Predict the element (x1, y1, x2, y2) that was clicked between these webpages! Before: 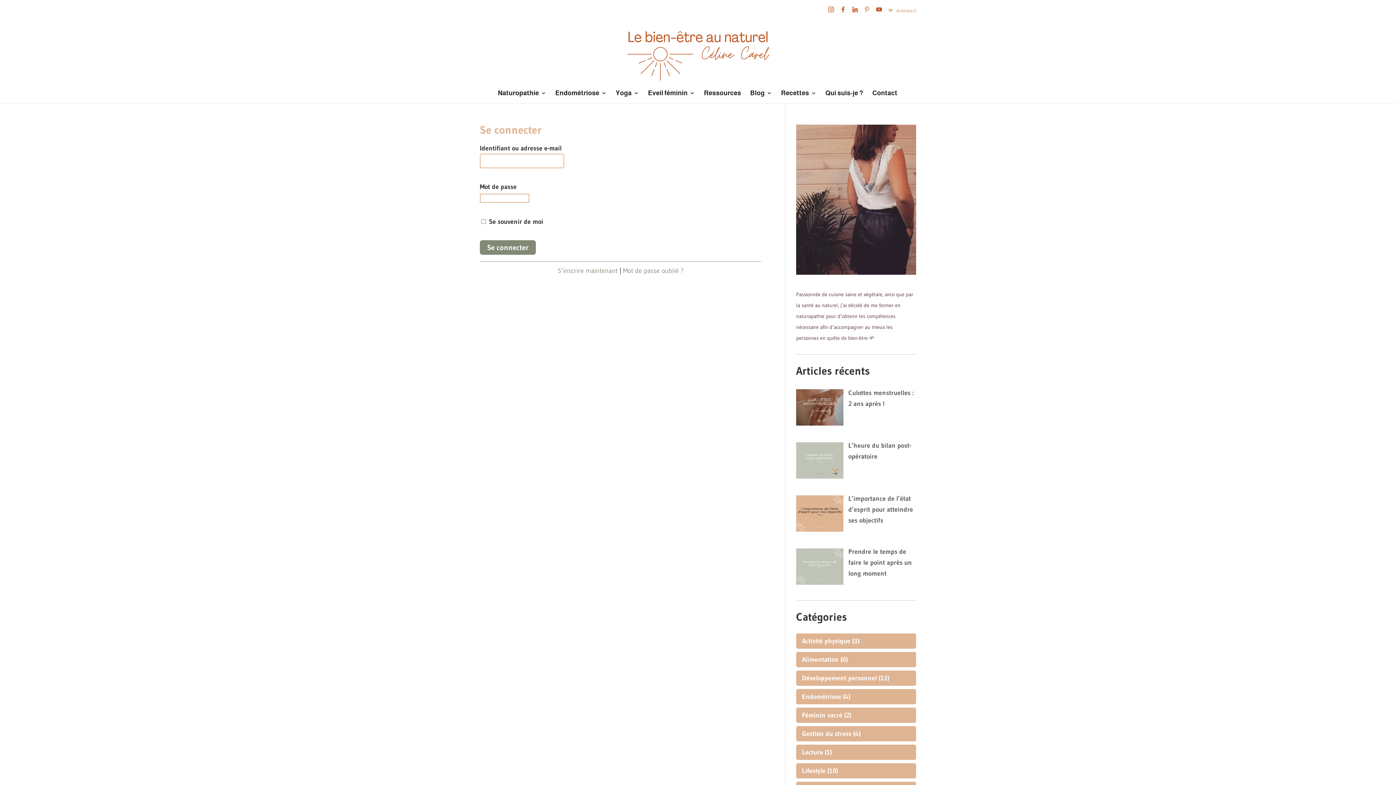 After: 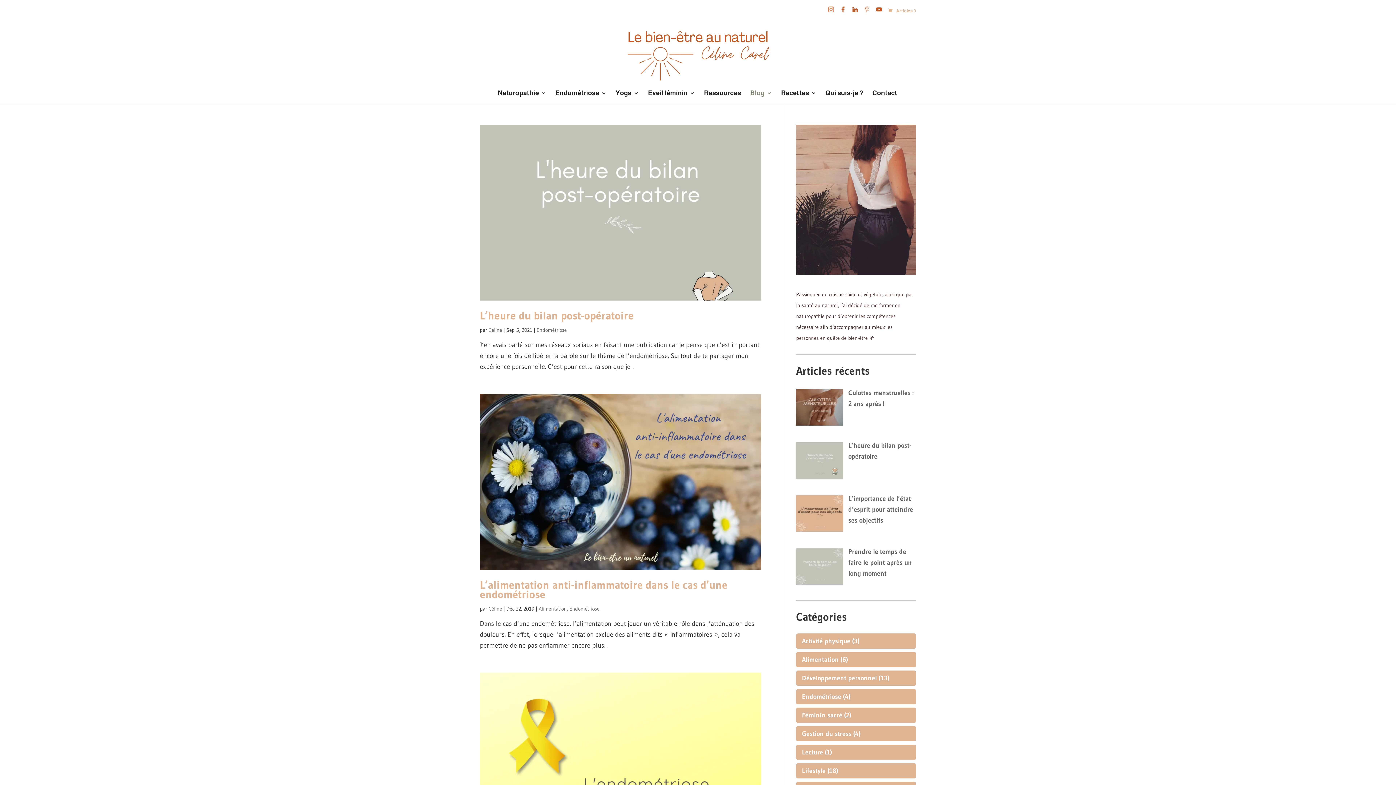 Action: label: Endométriose bbox: (802, 693, 841, 701)